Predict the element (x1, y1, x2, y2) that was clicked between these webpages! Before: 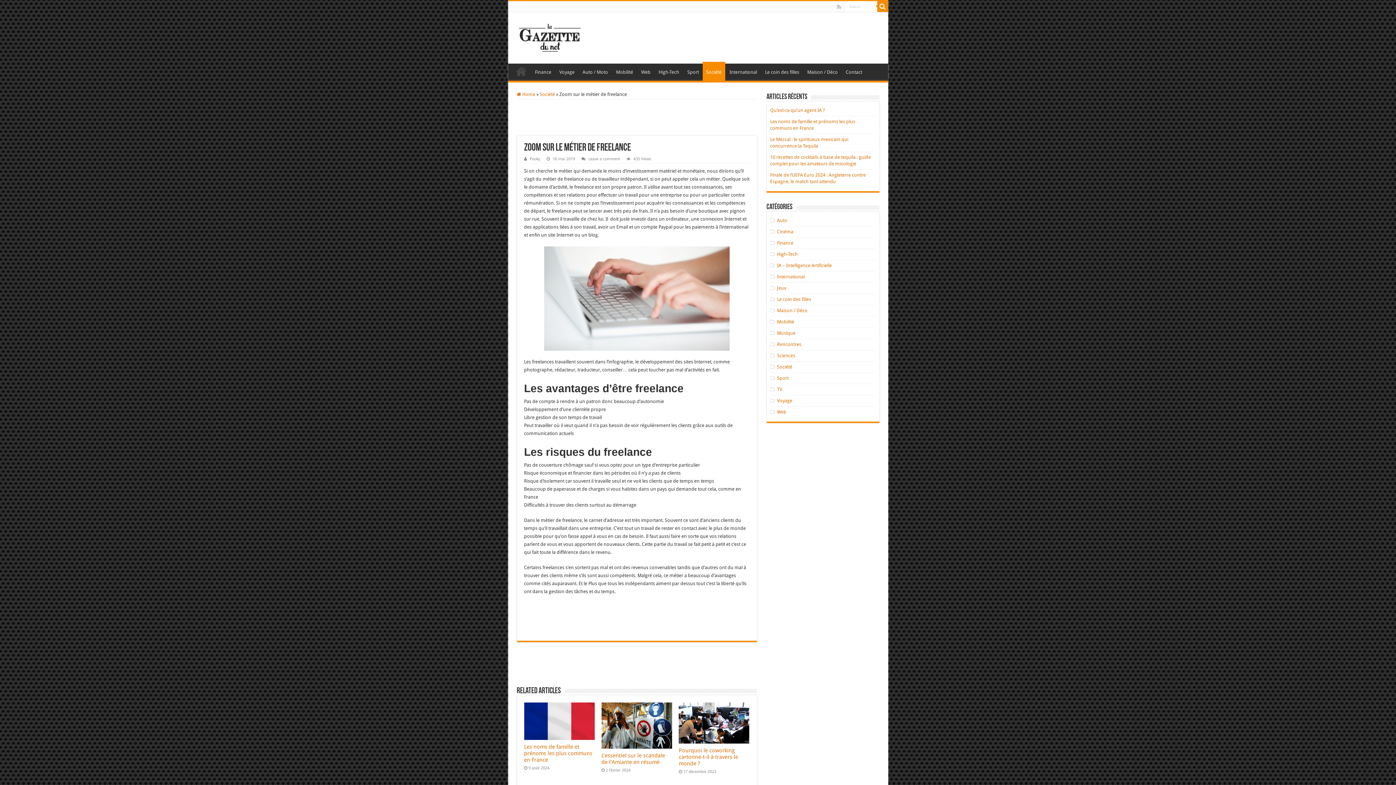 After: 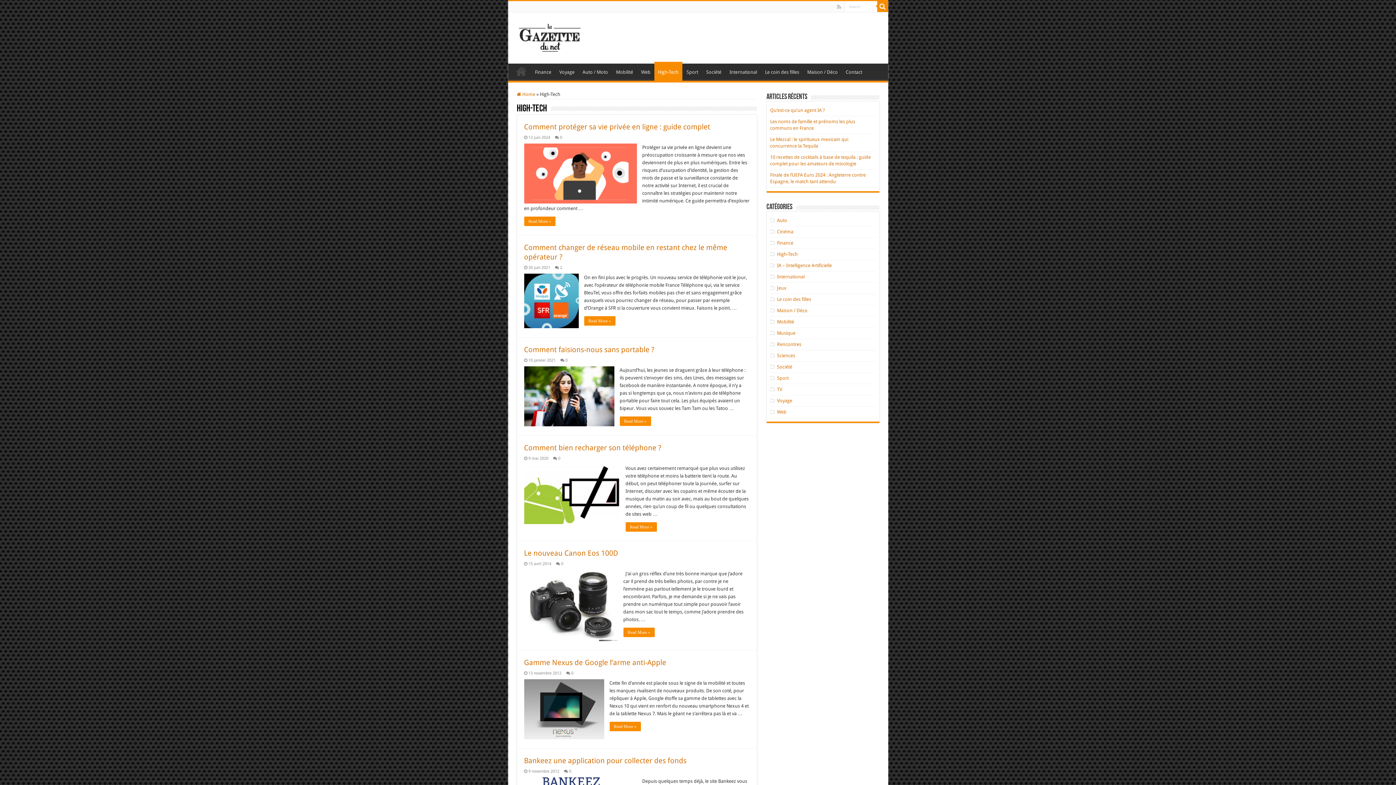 Action: bbox: (654, 63, 683, 78) label: High-Tech